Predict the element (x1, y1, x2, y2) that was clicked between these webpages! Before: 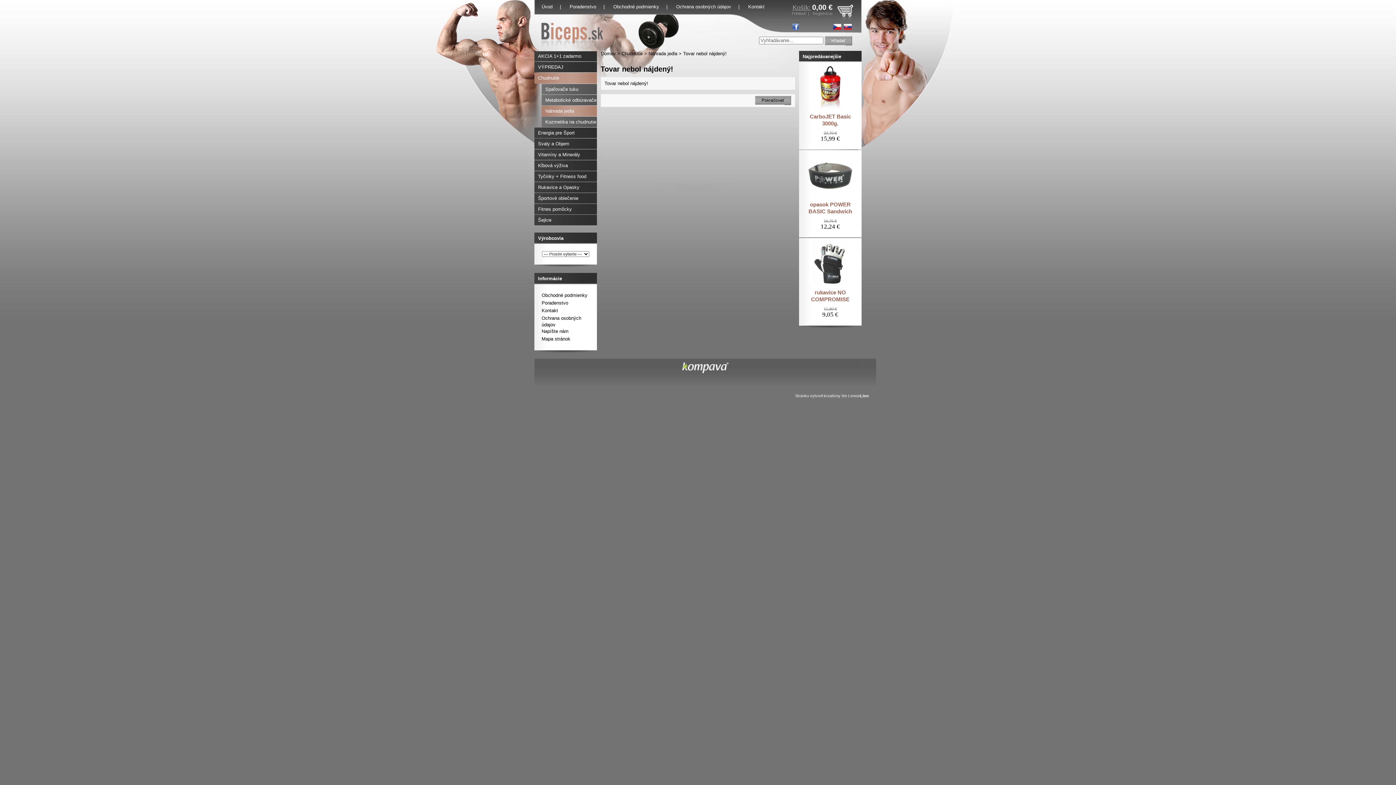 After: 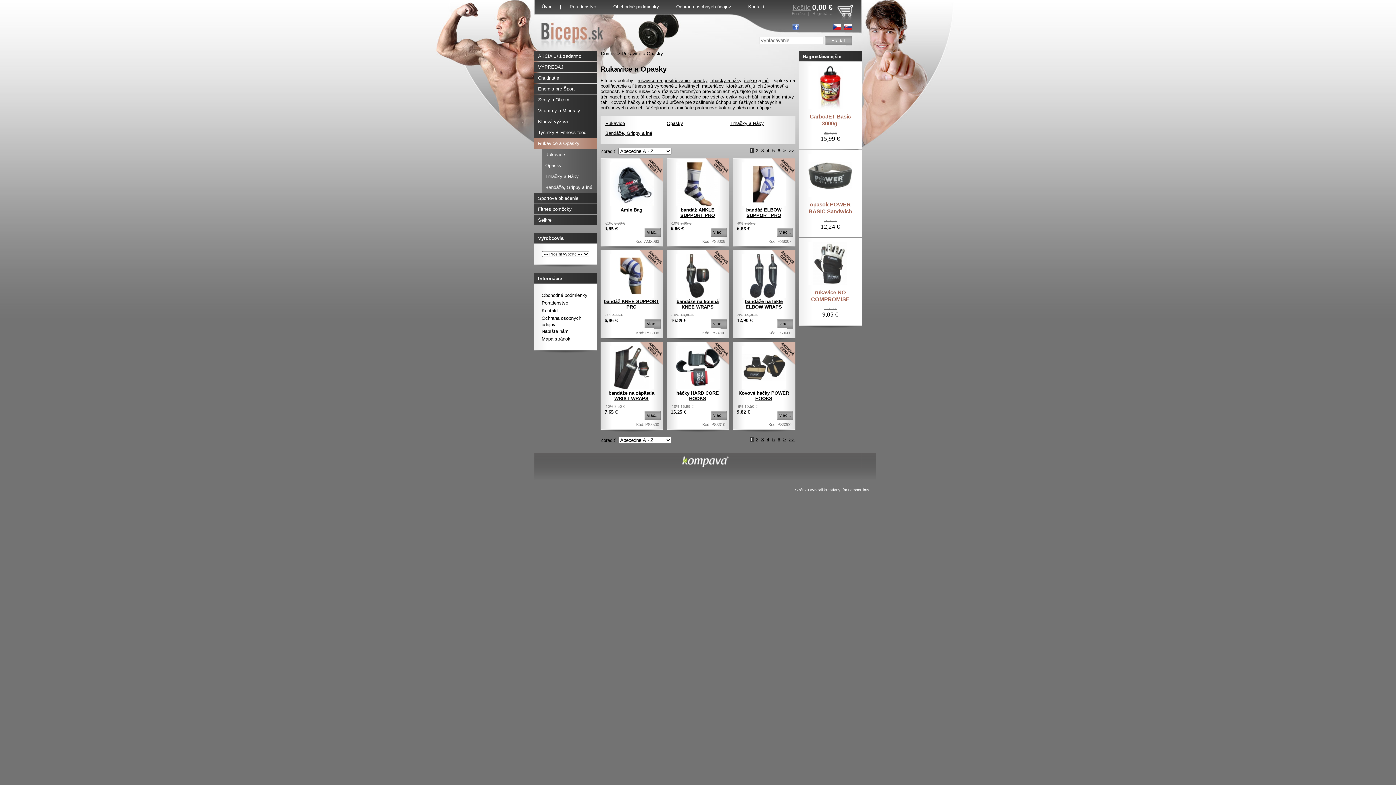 Action: bbox: (538, 182, 597, 192) label: Rukavice a Opasky